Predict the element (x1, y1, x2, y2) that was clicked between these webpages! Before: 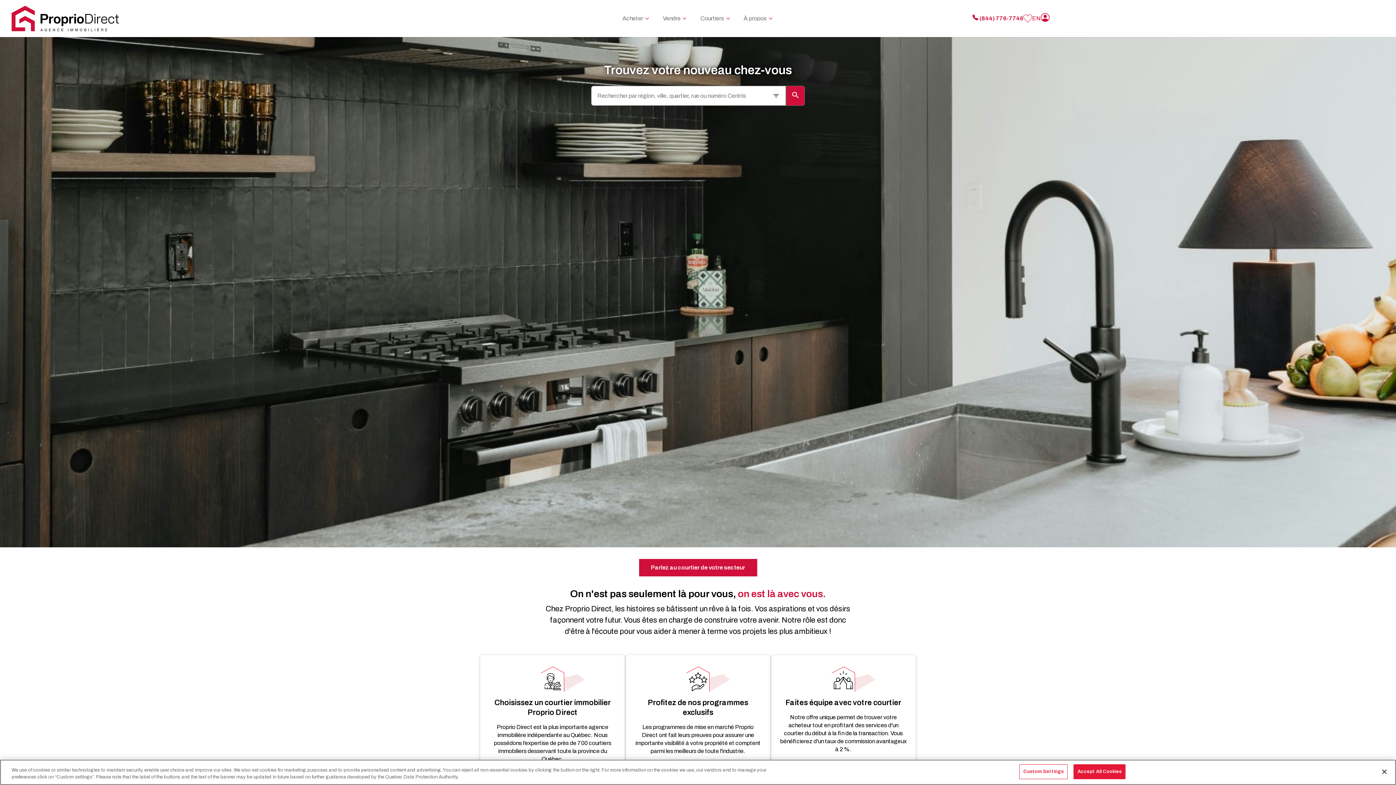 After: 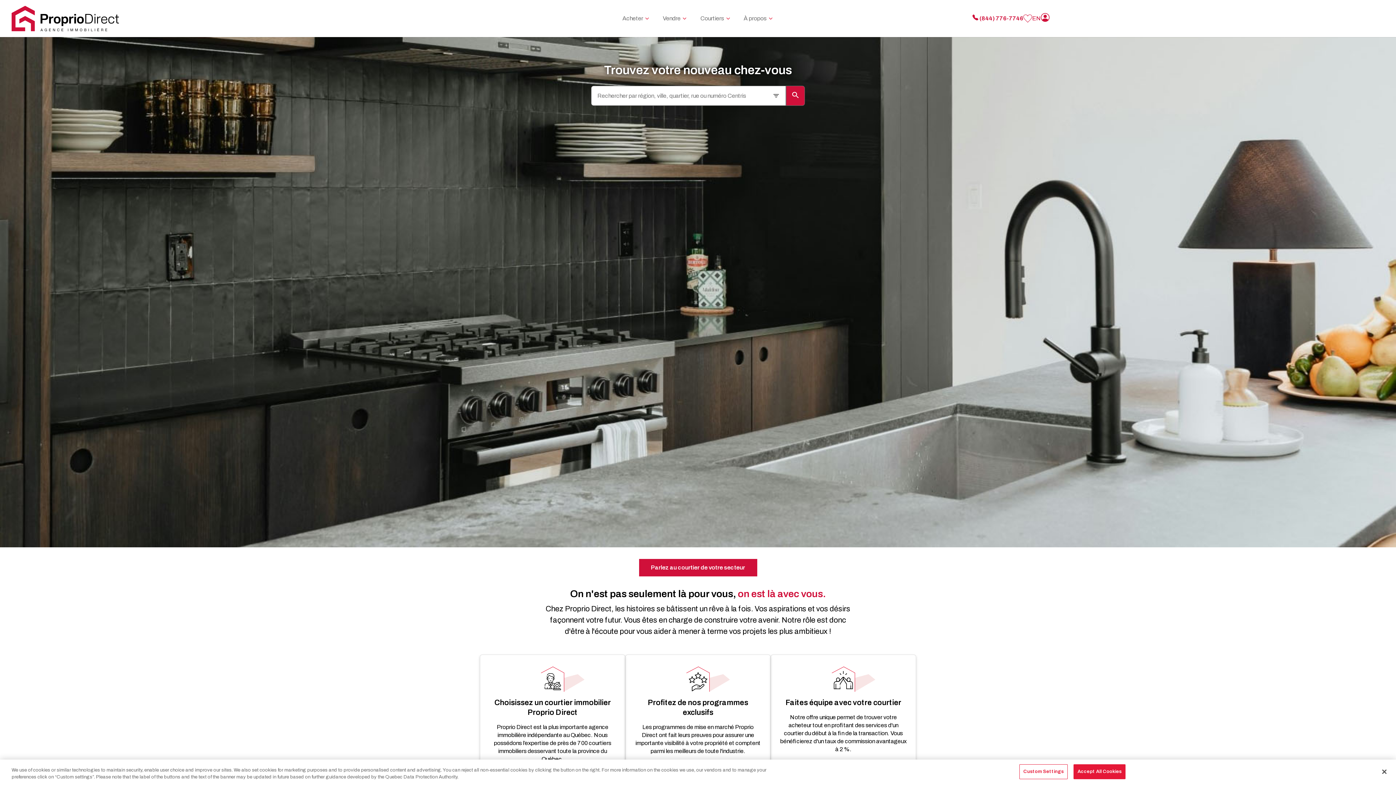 Action: label:  (844) 776-7746 bbox: (972, 14, 1023, 22)